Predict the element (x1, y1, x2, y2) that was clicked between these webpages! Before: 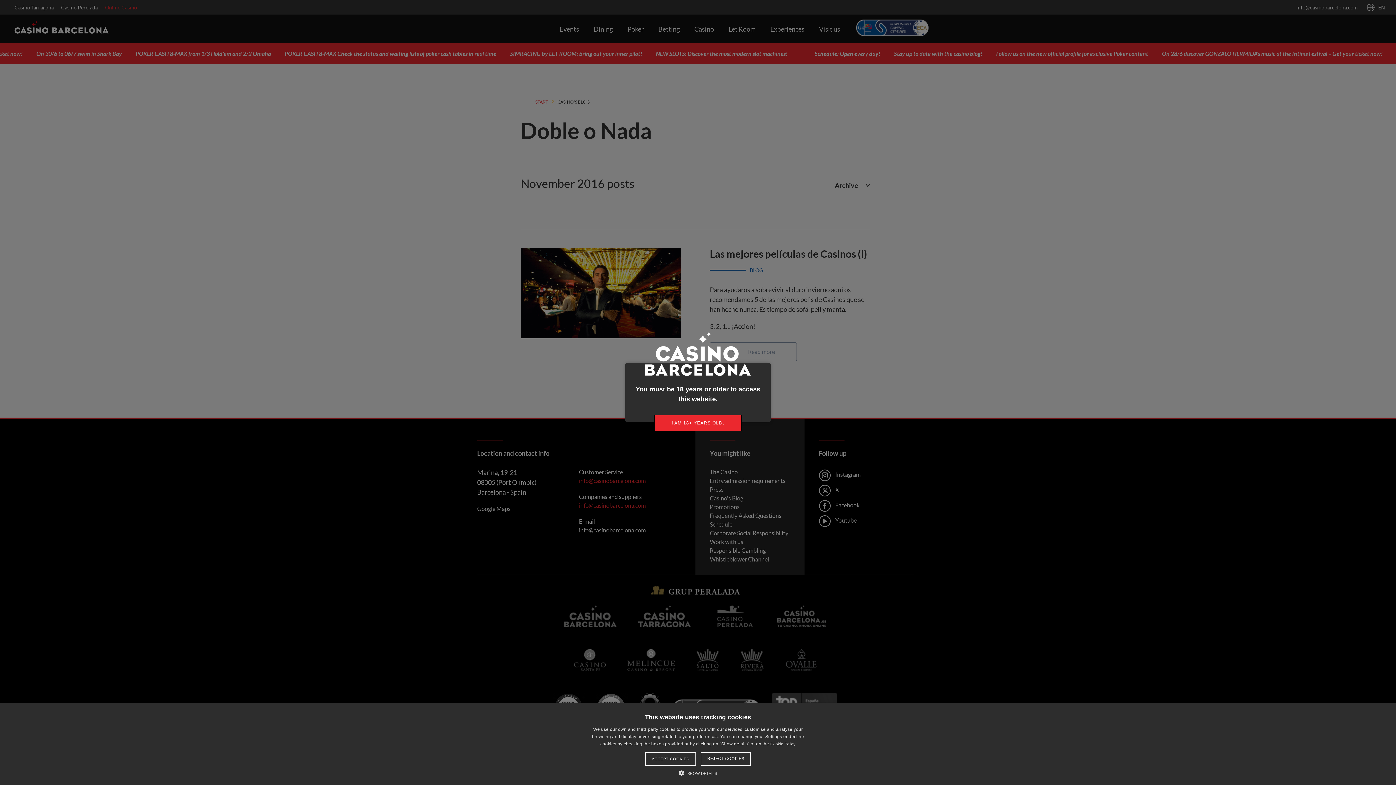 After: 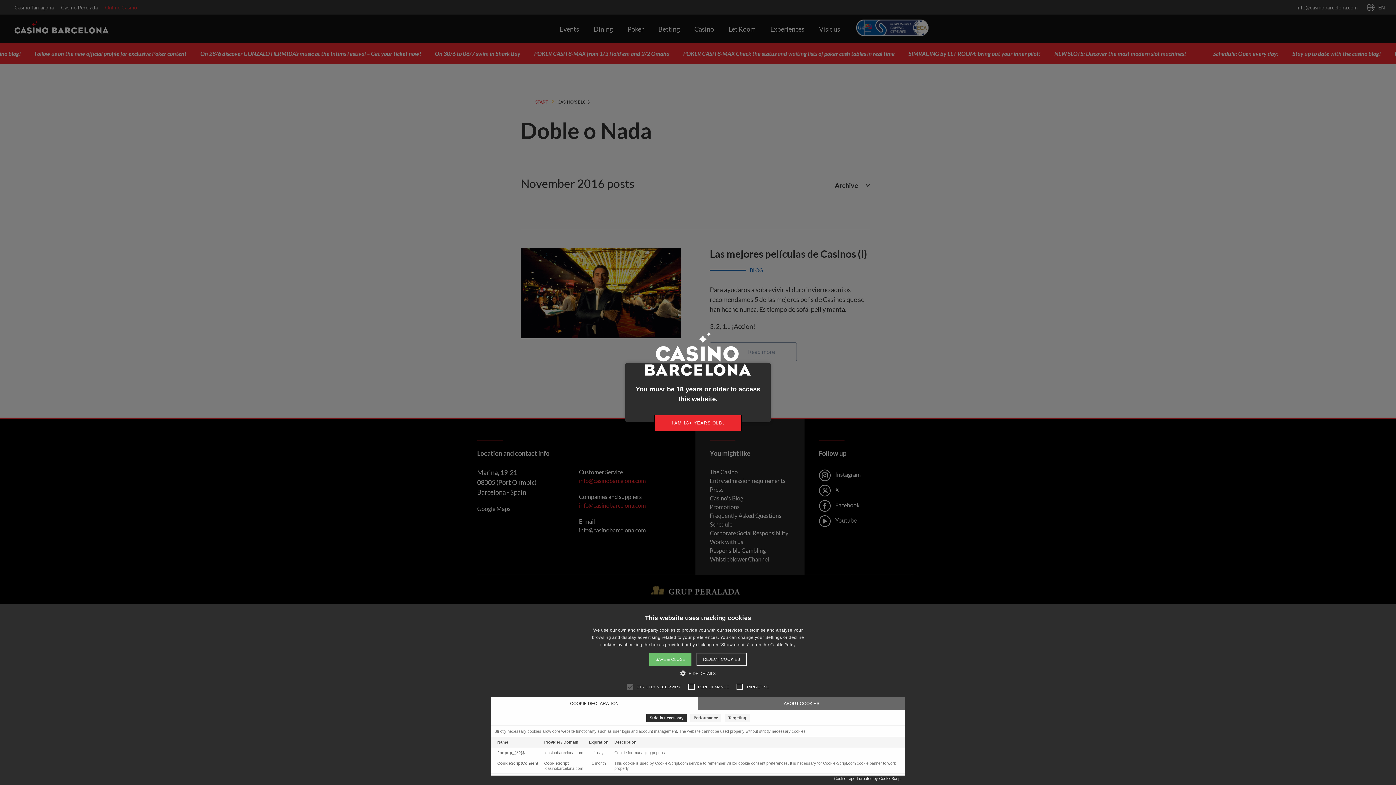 Action: label:  SHOW DETAILS bbox: (679, 769, 717, 776)